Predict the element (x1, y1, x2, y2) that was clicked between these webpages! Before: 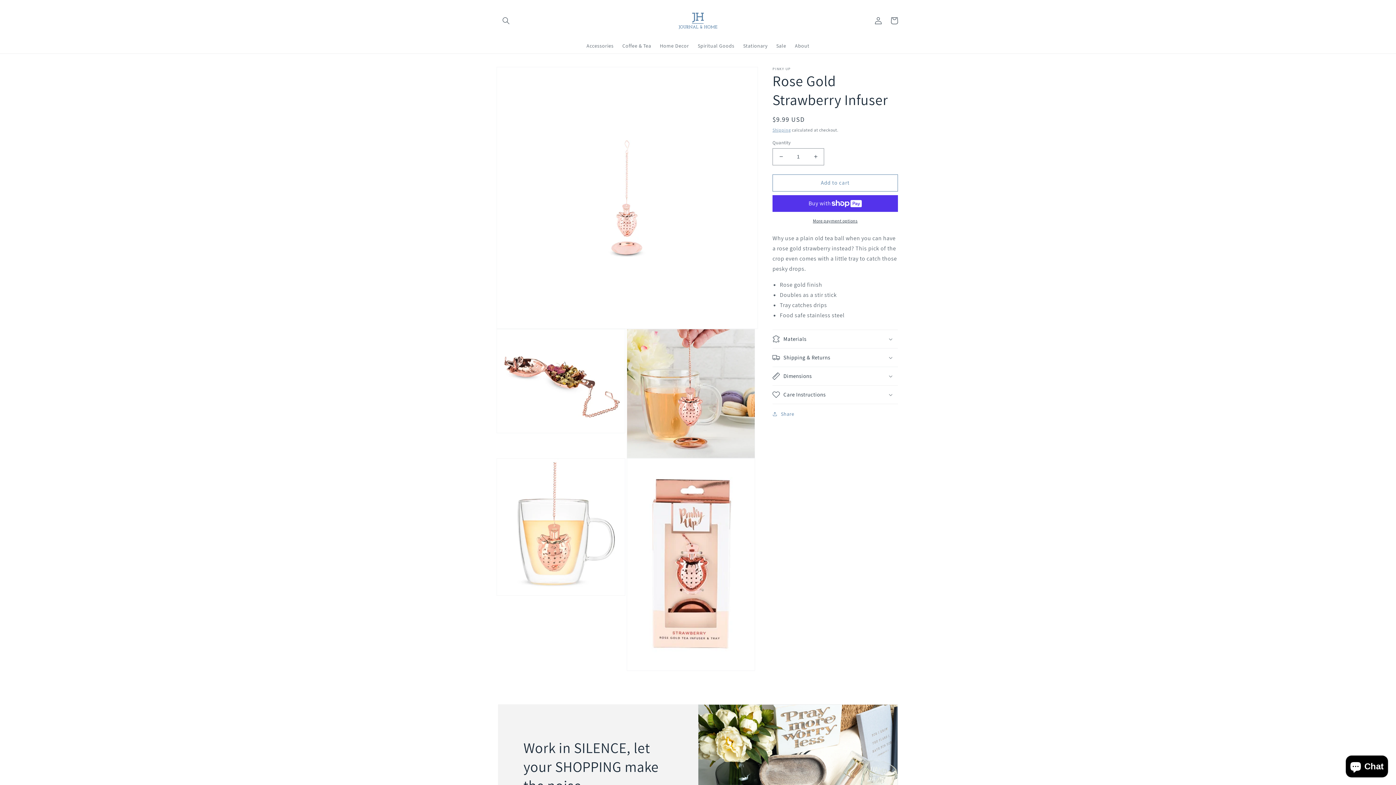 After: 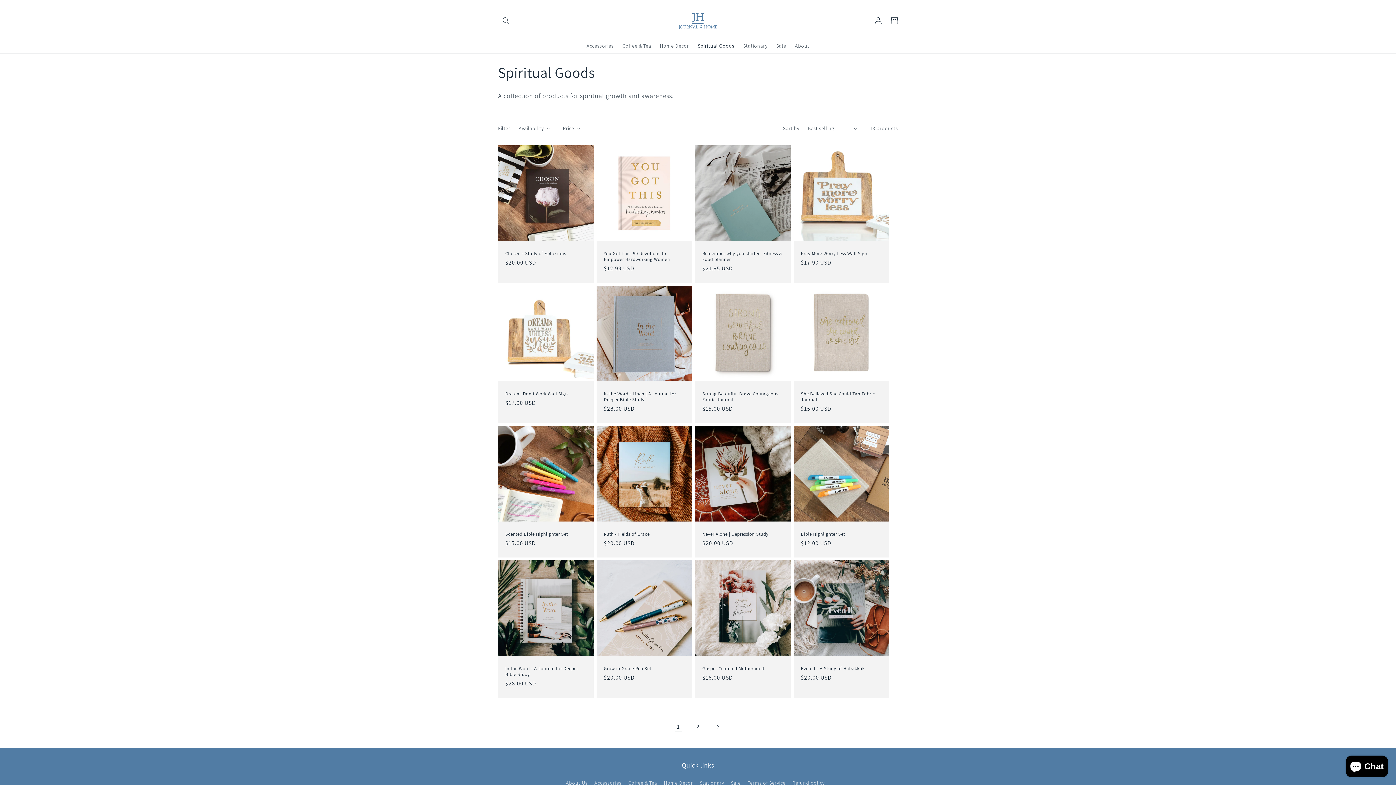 Action: label: Spiritual Goods bbox: (693, 38, 738, 53)